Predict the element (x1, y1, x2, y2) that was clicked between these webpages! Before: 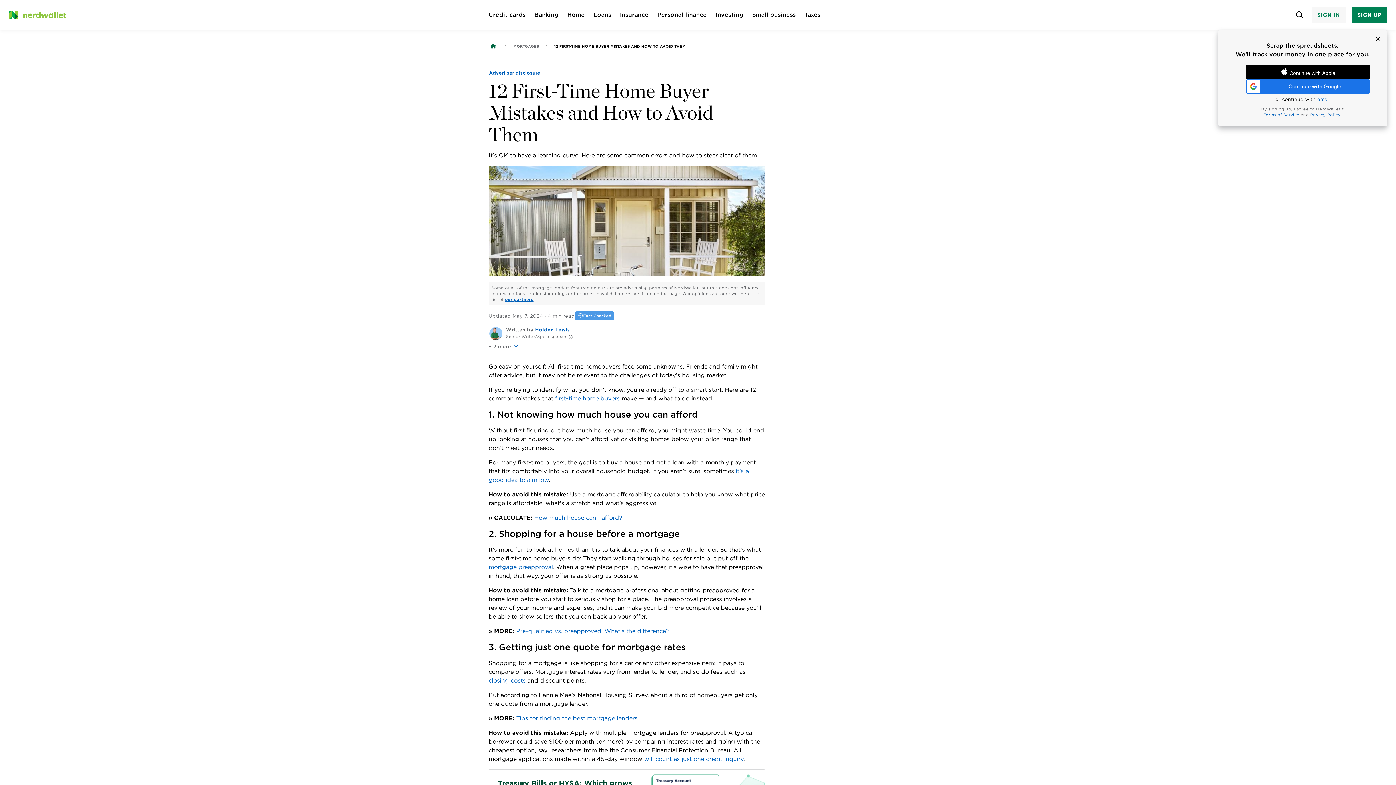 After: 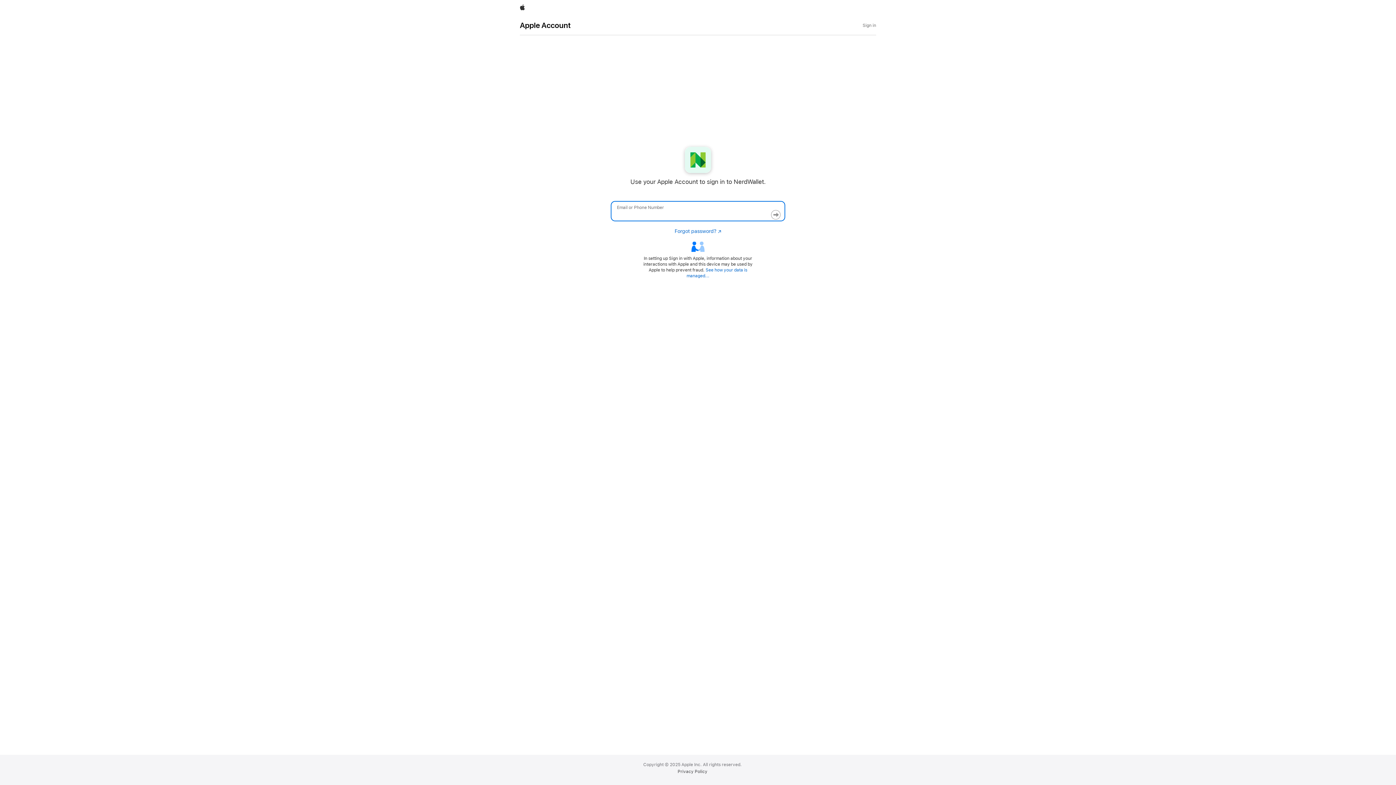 Action: label: Continue with Apple bbox: (1246, 64, 1370, 79)